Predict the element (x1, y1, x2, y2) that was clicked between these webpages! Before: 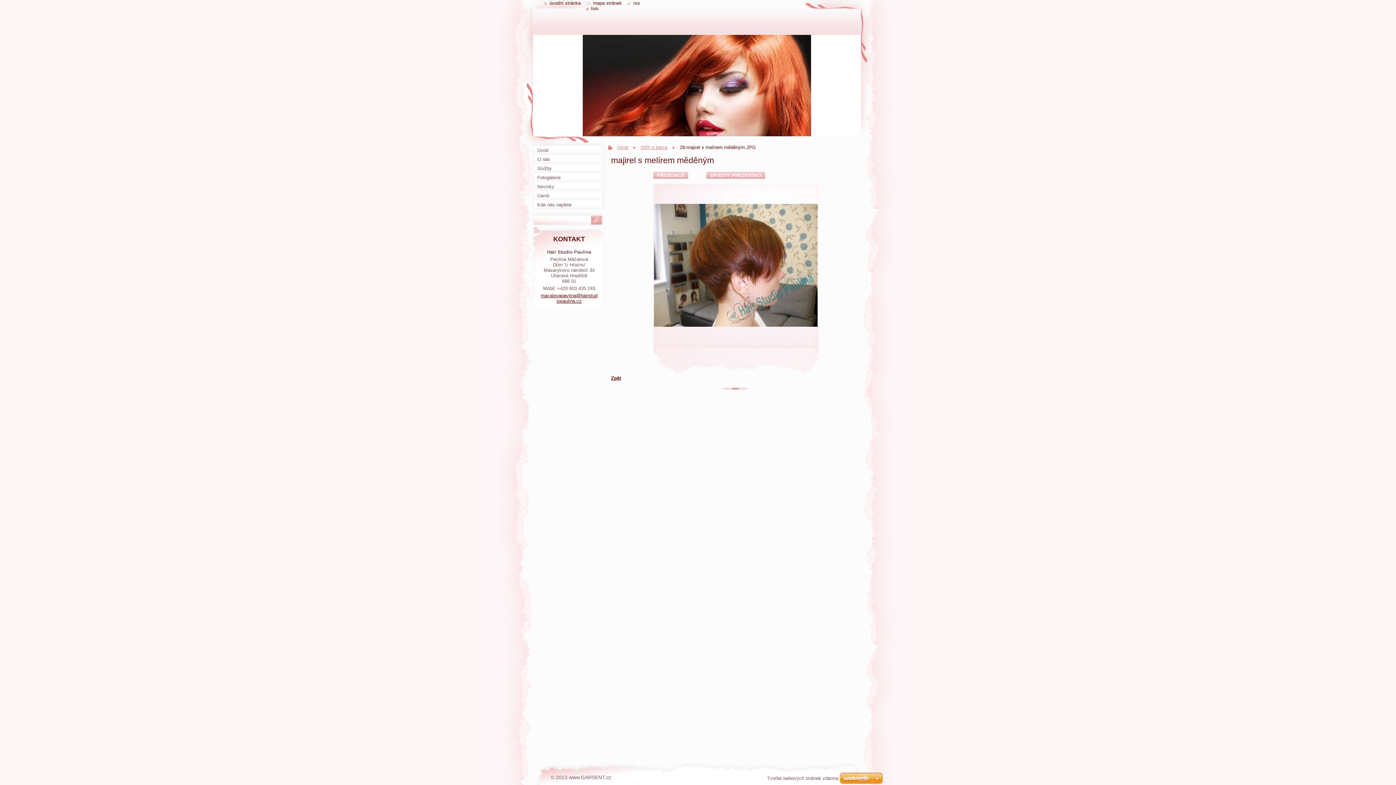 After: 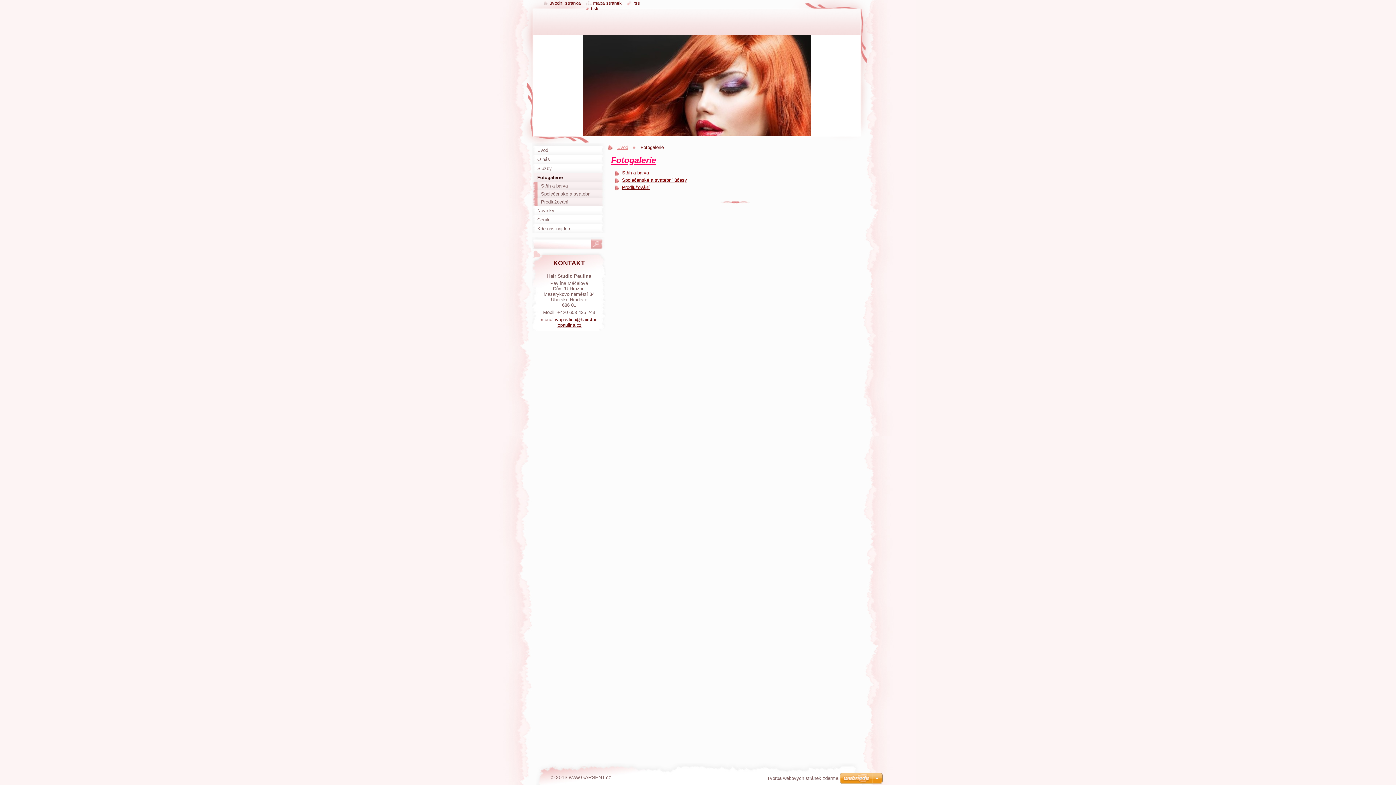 Action: label: Fotogalerie bbox: (532, 173, 606, 182)